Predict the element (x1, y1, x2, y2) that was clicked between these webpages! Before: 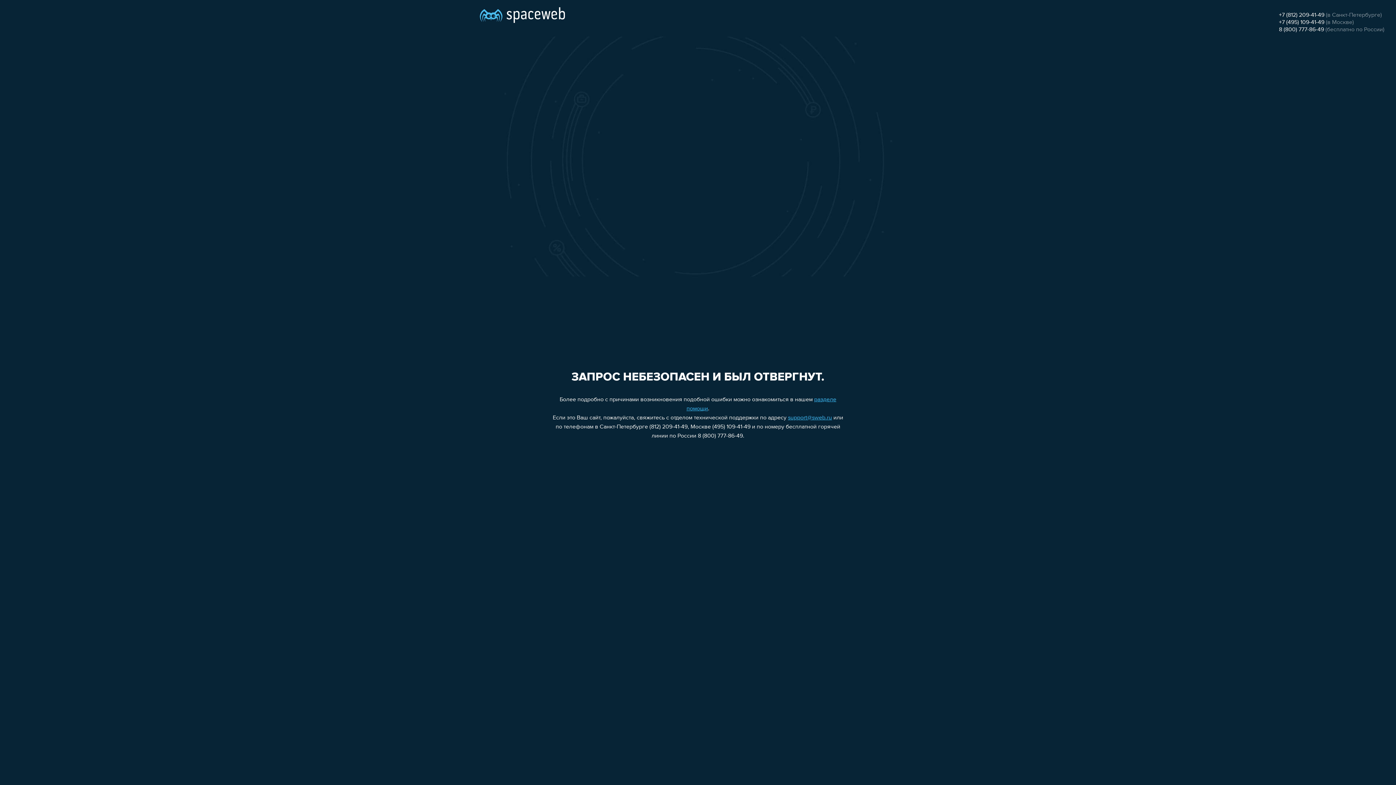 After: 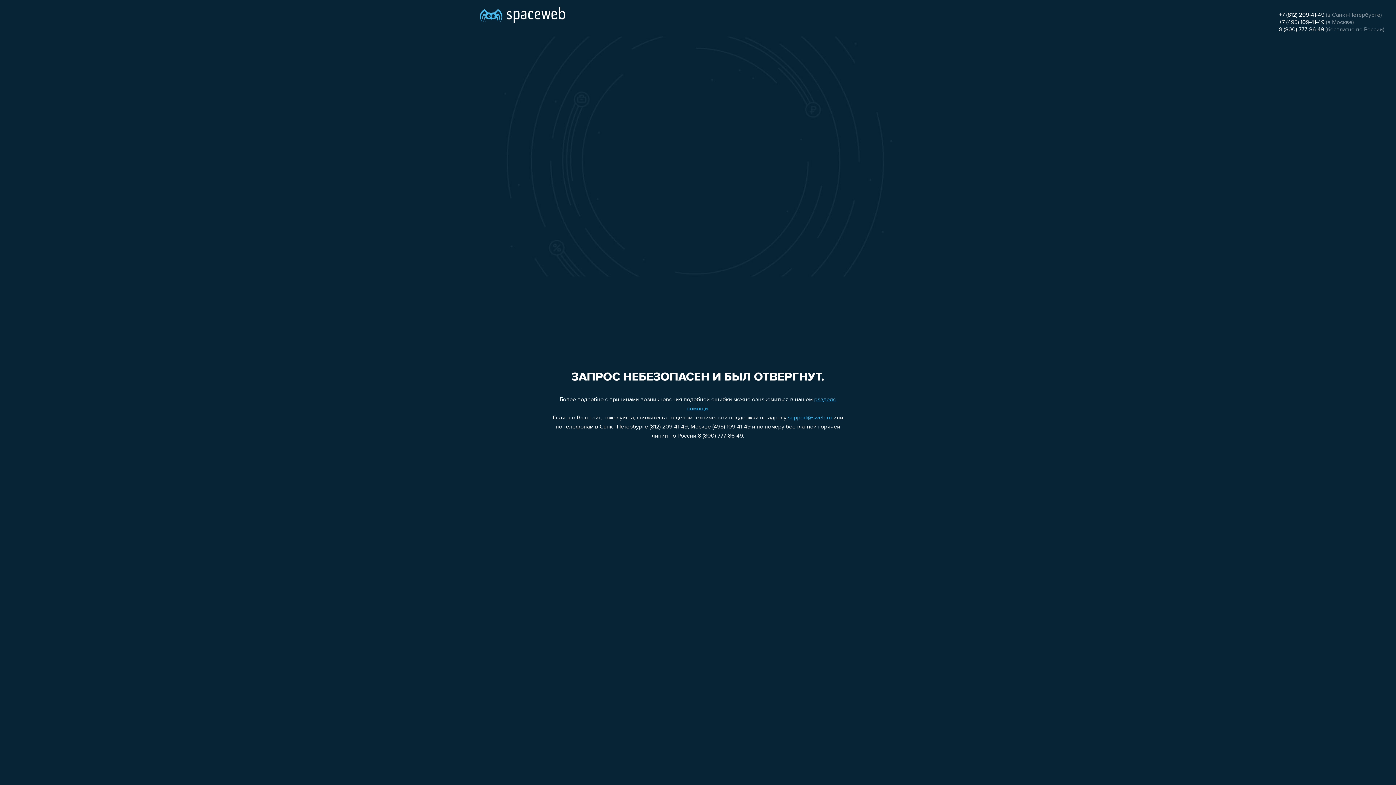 Action: label: +7 (812) 209-41-49 bbox: (1279, 12, 1324, 18)